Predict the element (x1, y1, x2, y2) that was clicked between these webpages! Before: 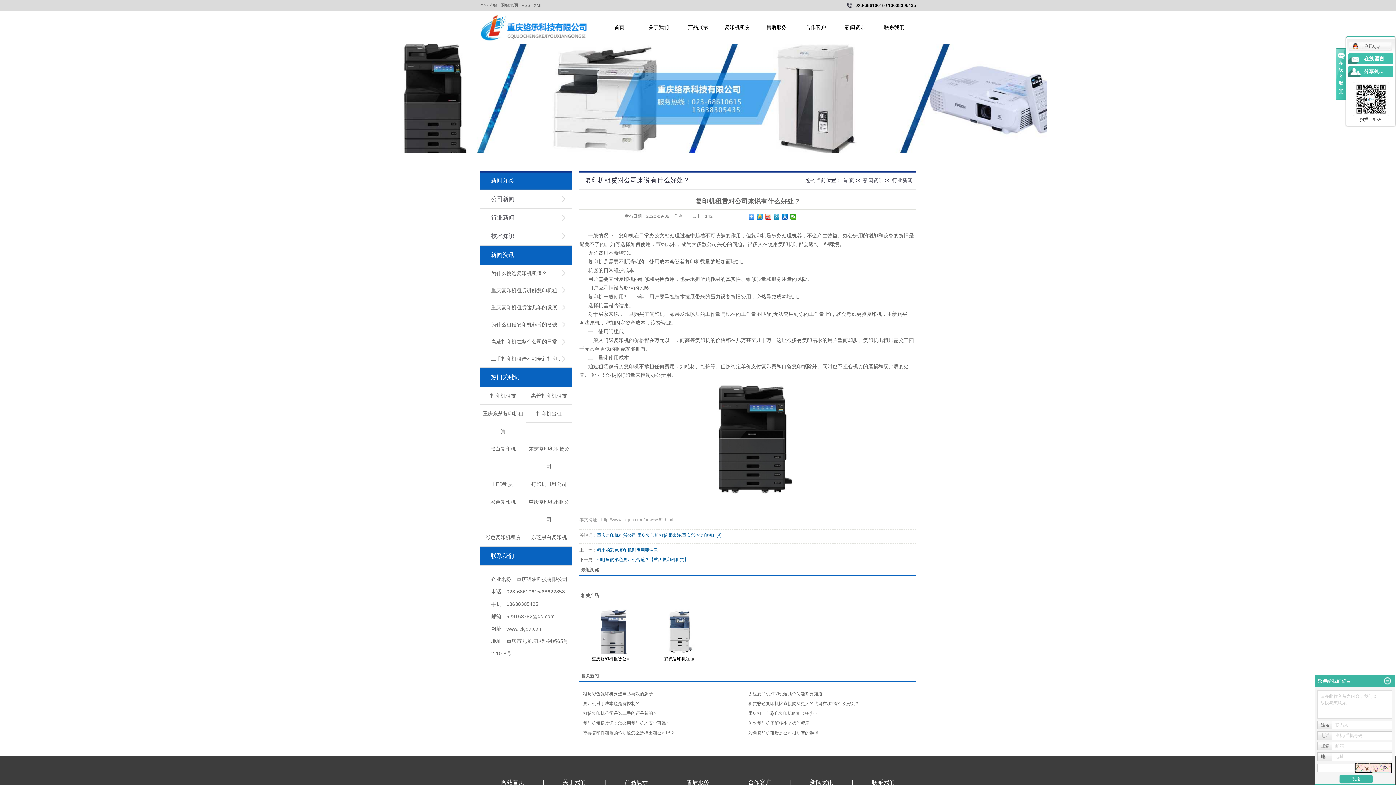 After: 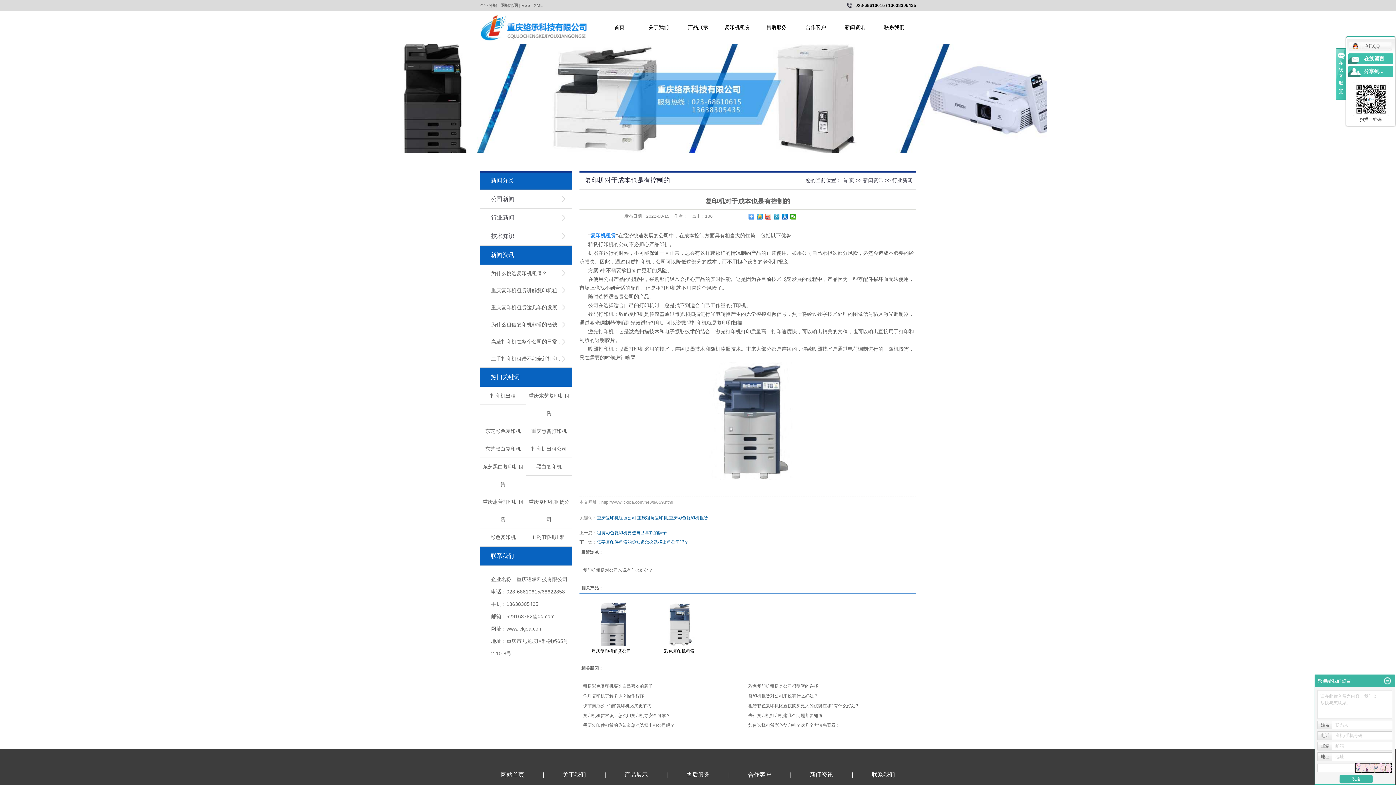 Action: label: 复印机对于成本也是有控制的 bbox: (583, 701, 640, 706)